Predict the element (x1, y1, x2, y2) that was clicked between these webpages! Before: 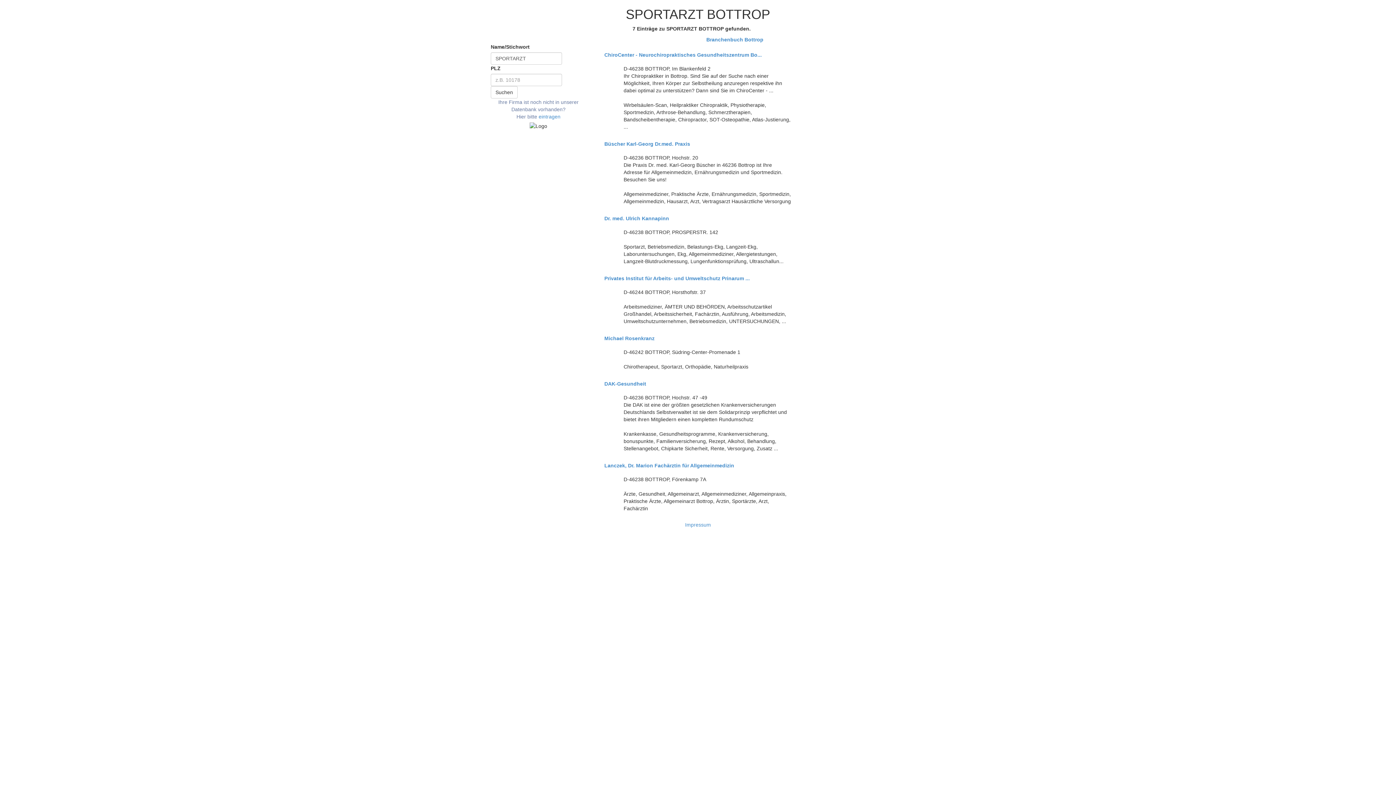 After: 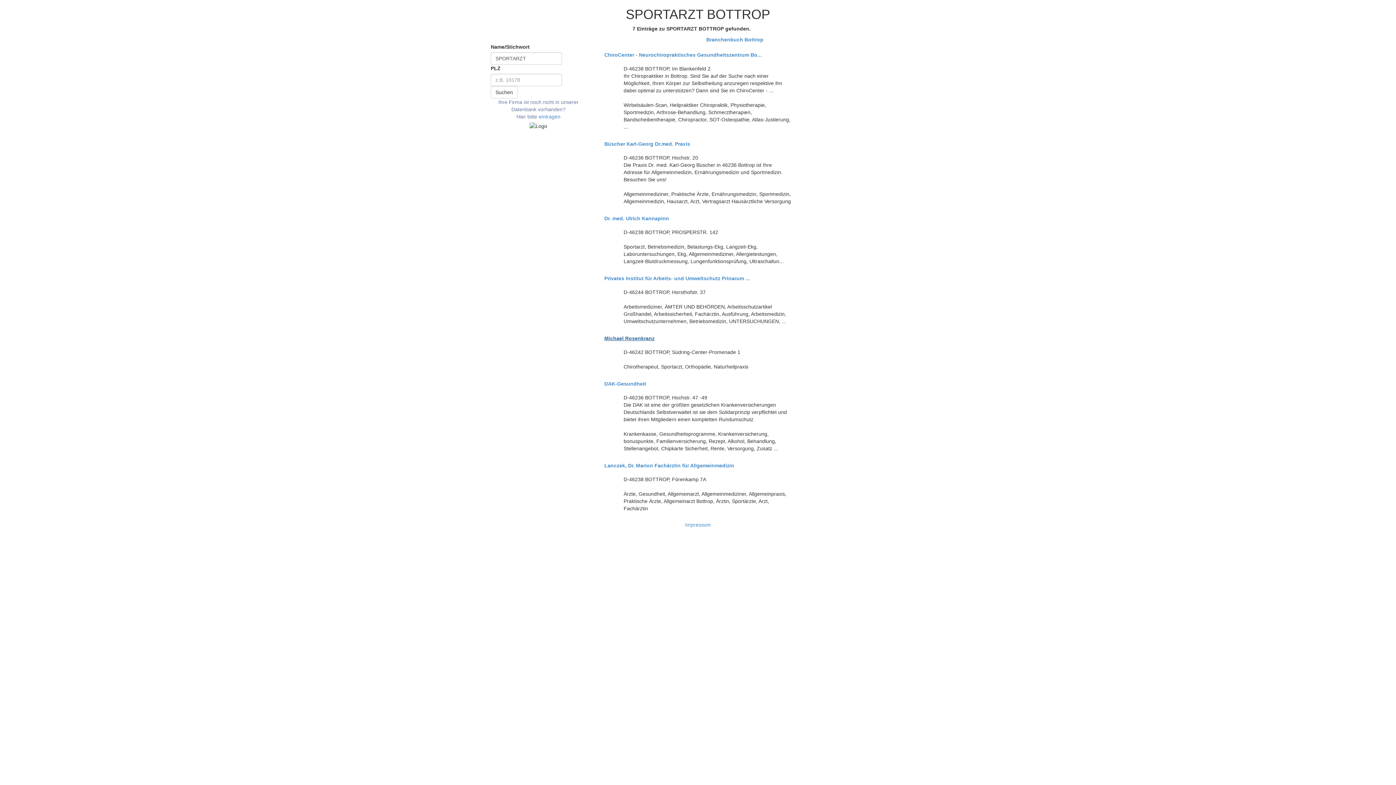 Action: bbox: (604, 336, 791, 341) label: Michael Rosenkranz